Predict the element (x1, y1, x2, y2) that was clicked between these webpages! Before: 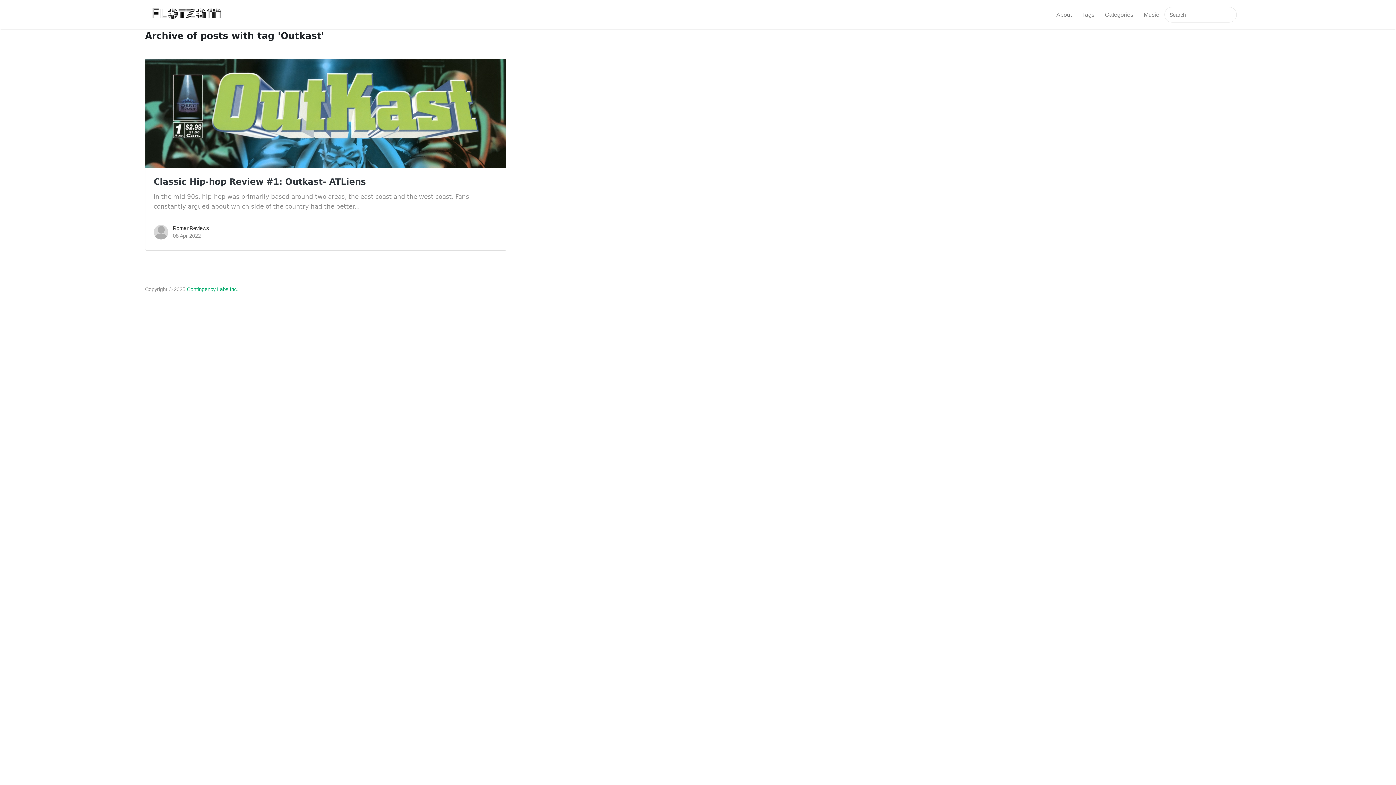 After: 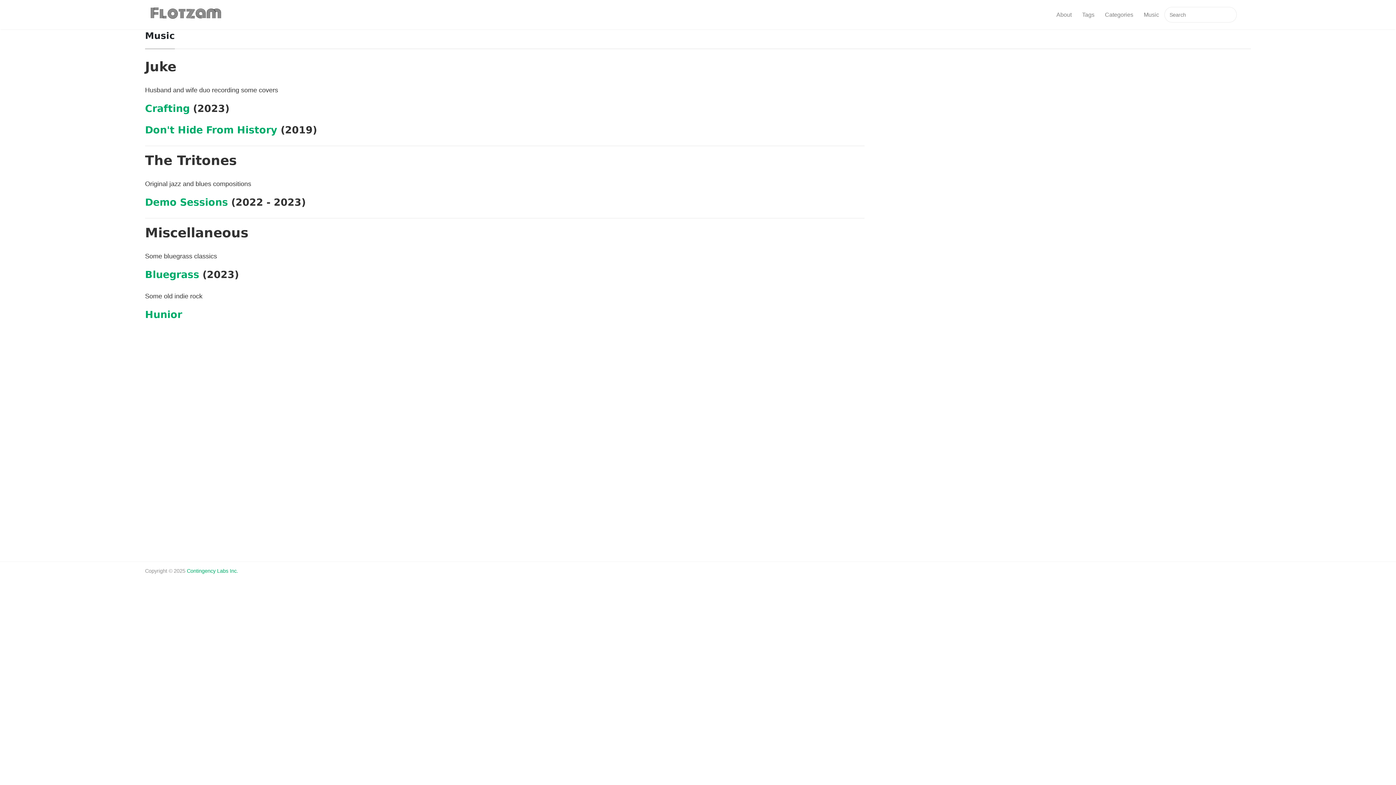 Action: bbox: (1138, 7, 1164, 22) label: Music